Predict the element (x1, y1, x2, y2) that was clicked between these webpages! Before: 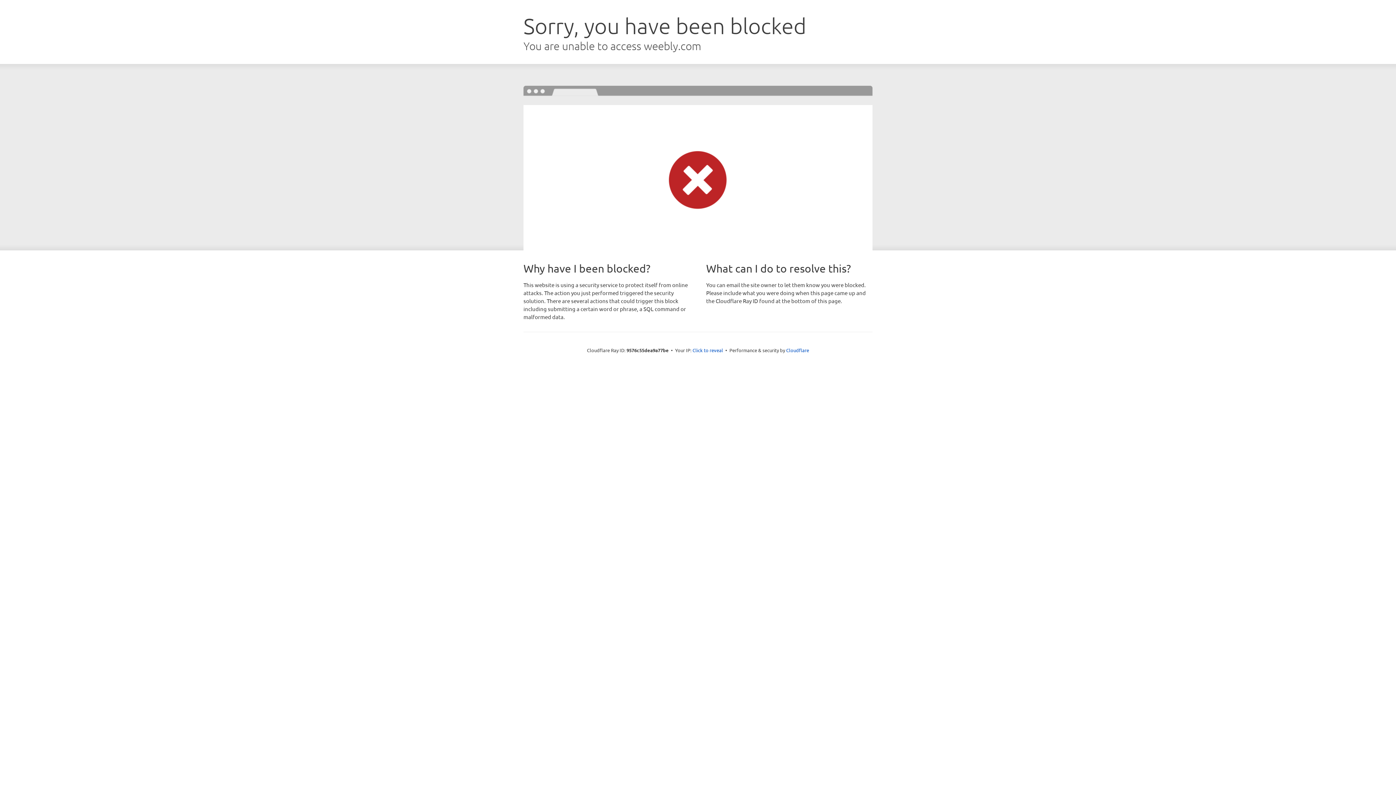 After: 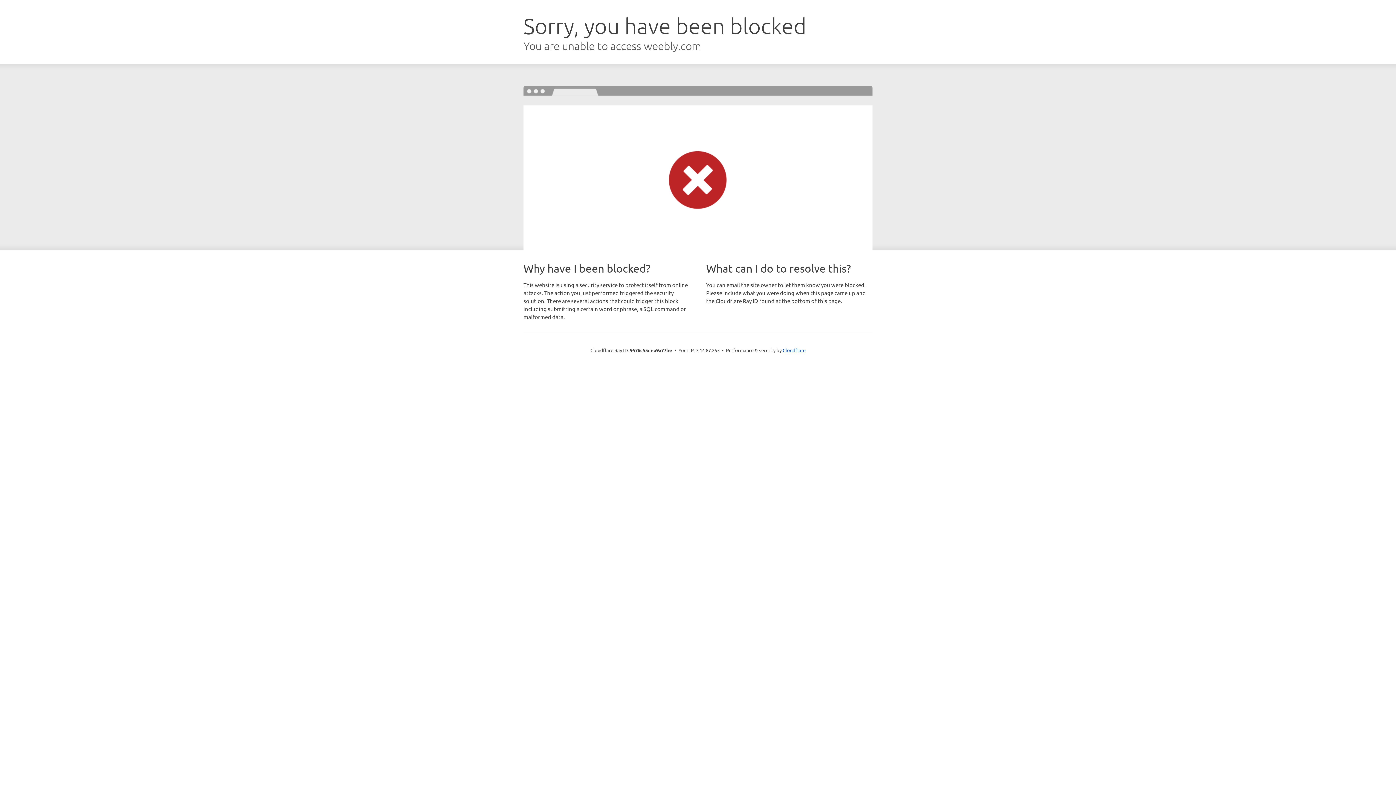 Action: bbox: (692, 346, 723, 353) label: Click to reveal